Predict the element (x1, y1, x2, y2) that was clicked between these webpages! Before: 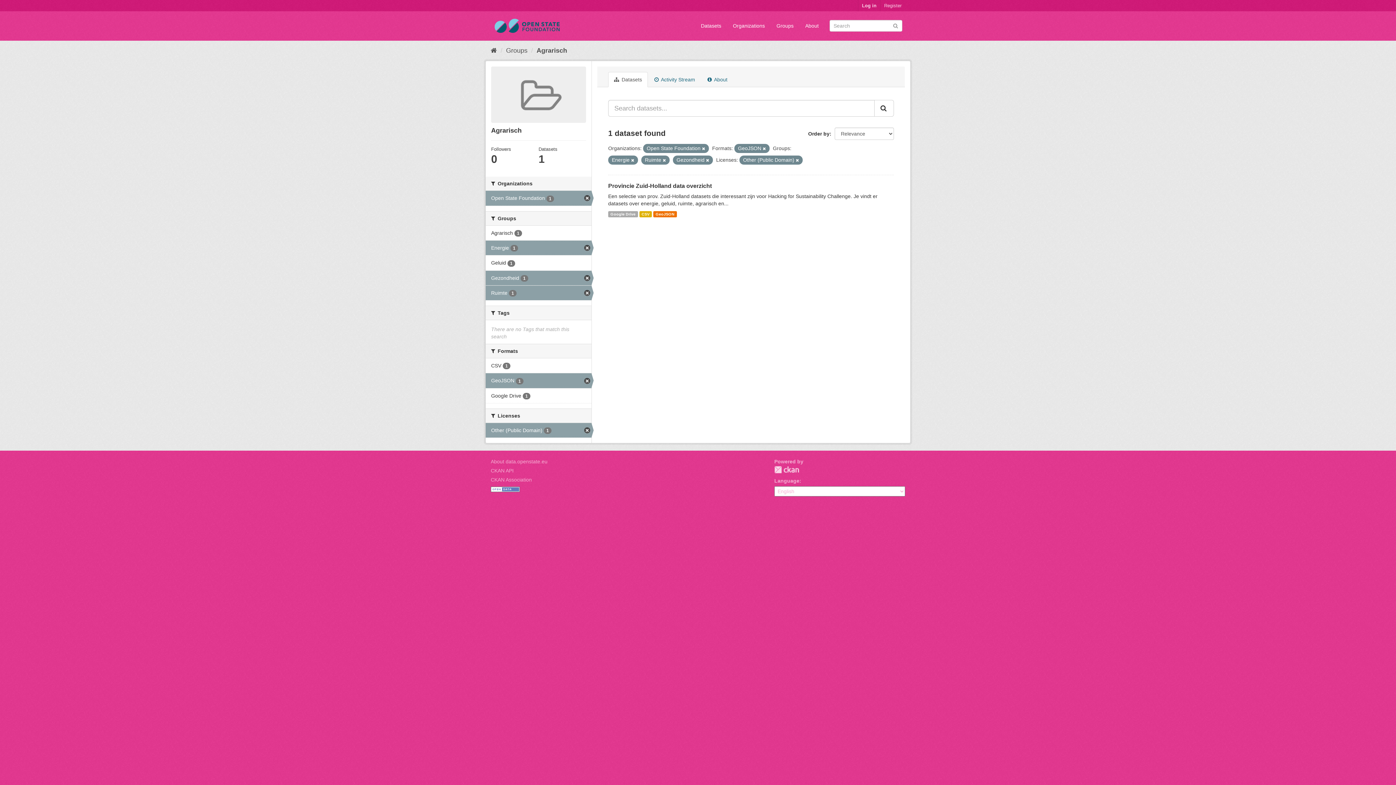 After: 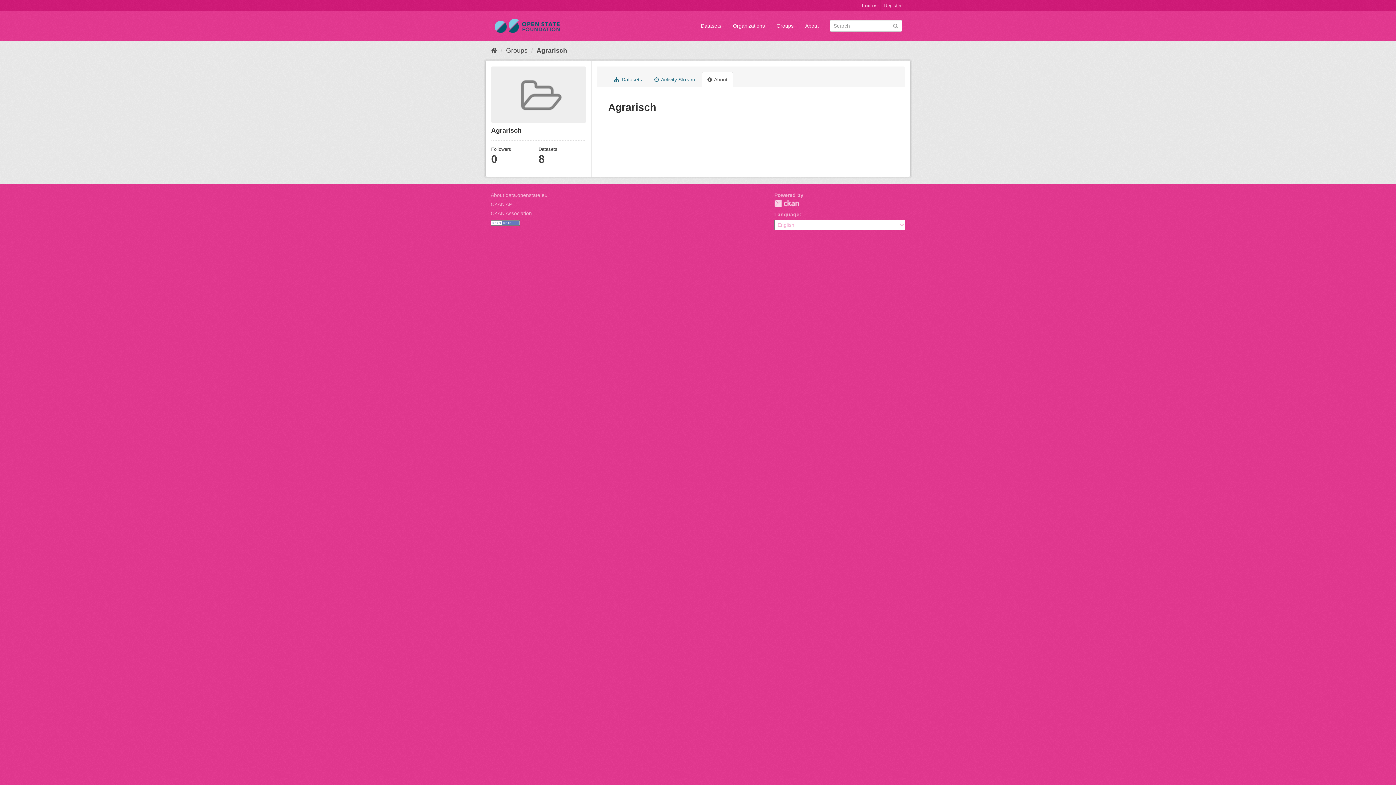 Action: label:  About bbox: (701, 72, 733, 87)